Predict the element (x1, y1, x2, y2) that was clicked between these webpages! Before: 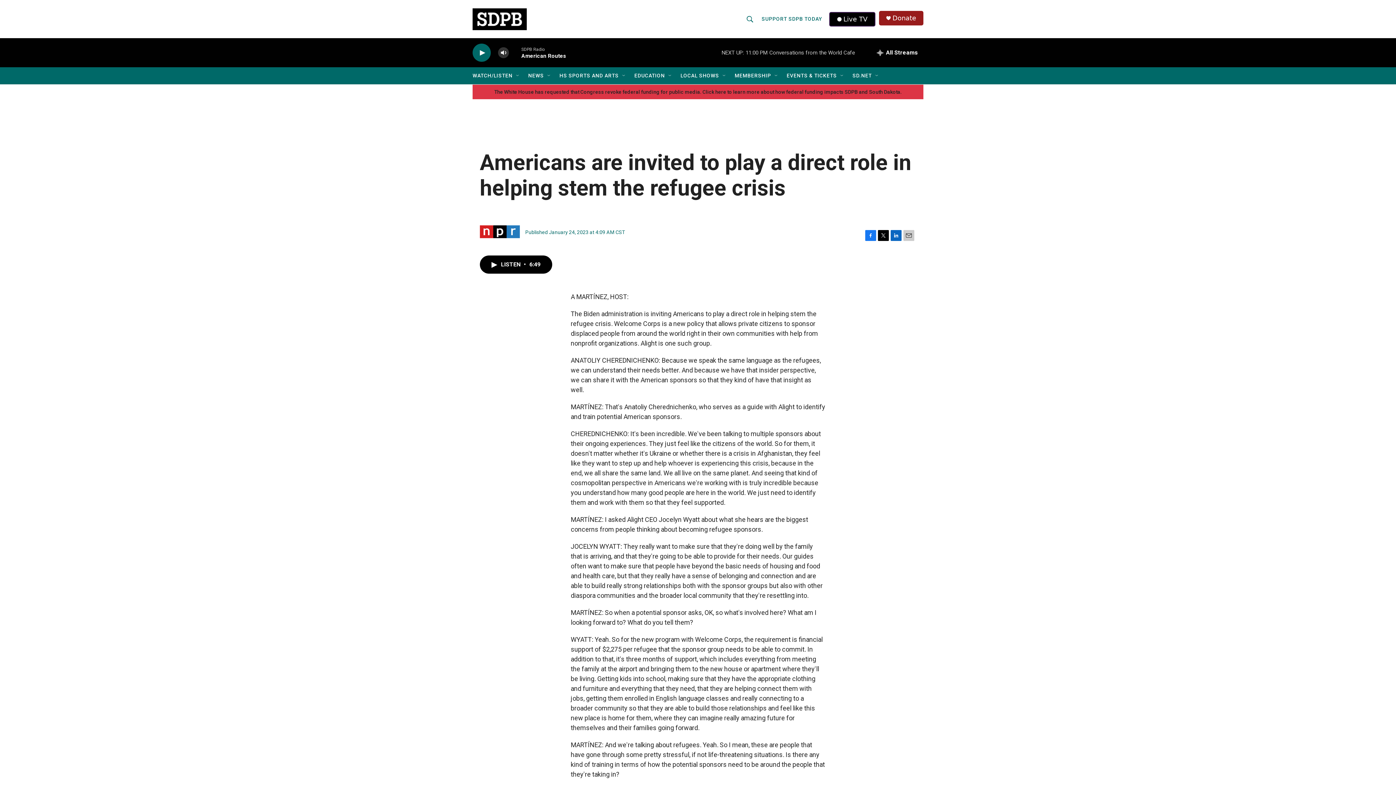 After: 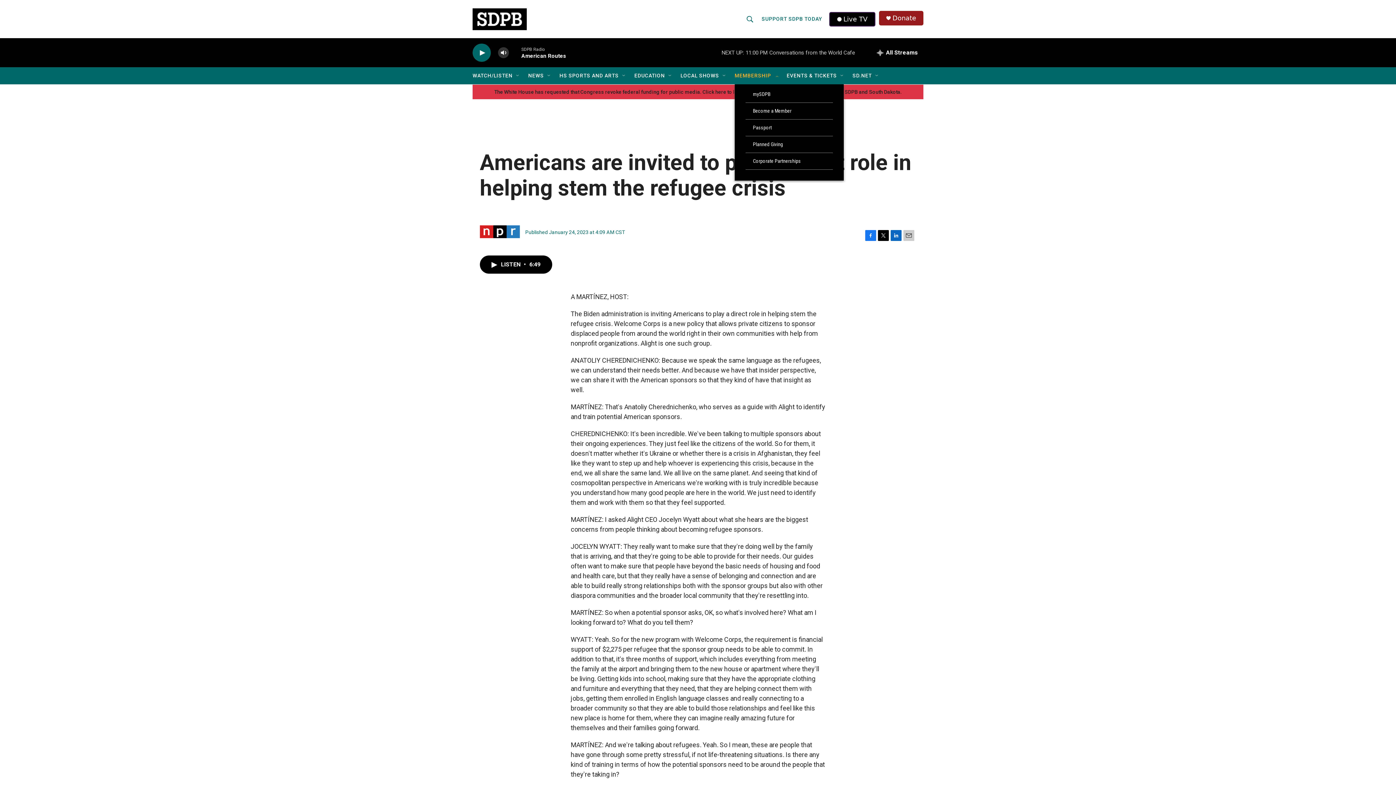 Action: bbox: (734, 67, 771, 84) label: MEMBERSHIP